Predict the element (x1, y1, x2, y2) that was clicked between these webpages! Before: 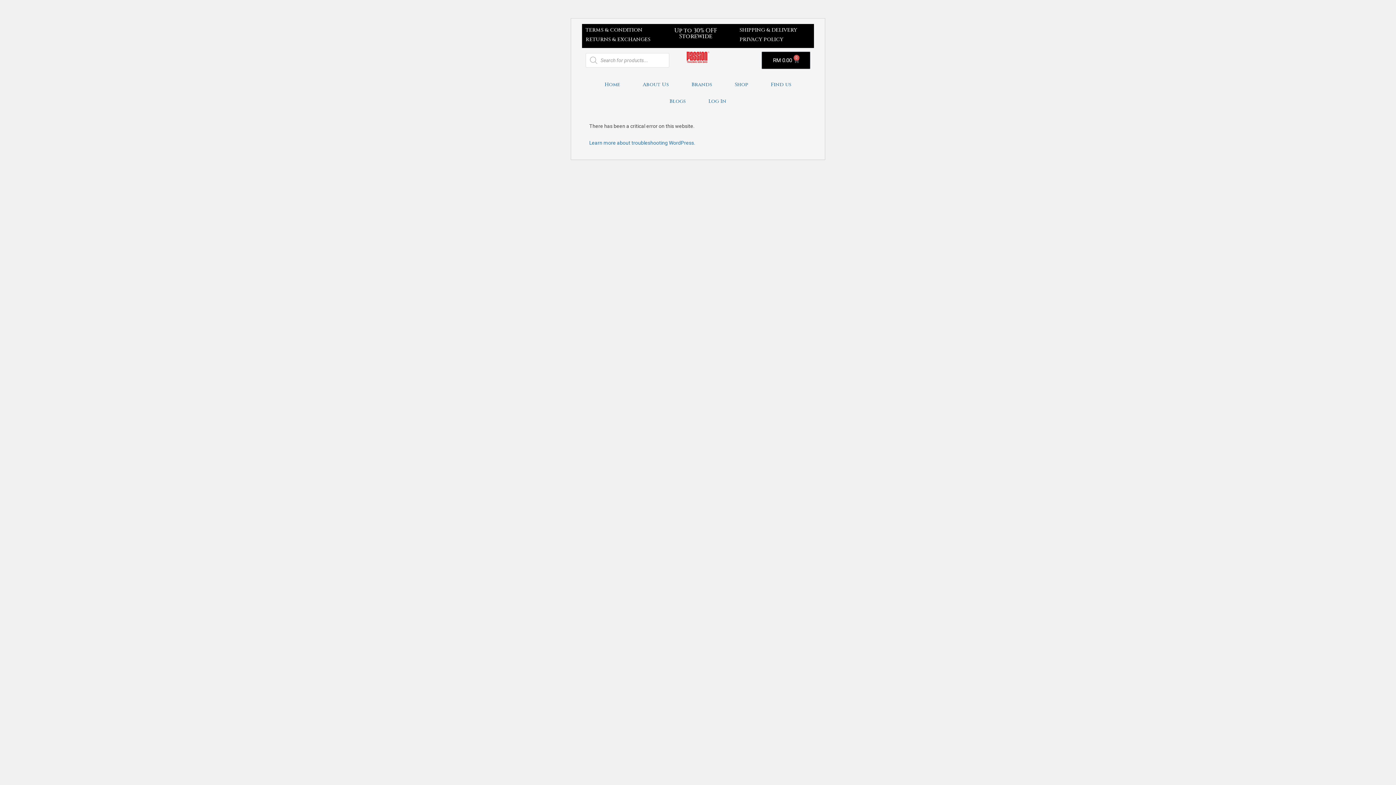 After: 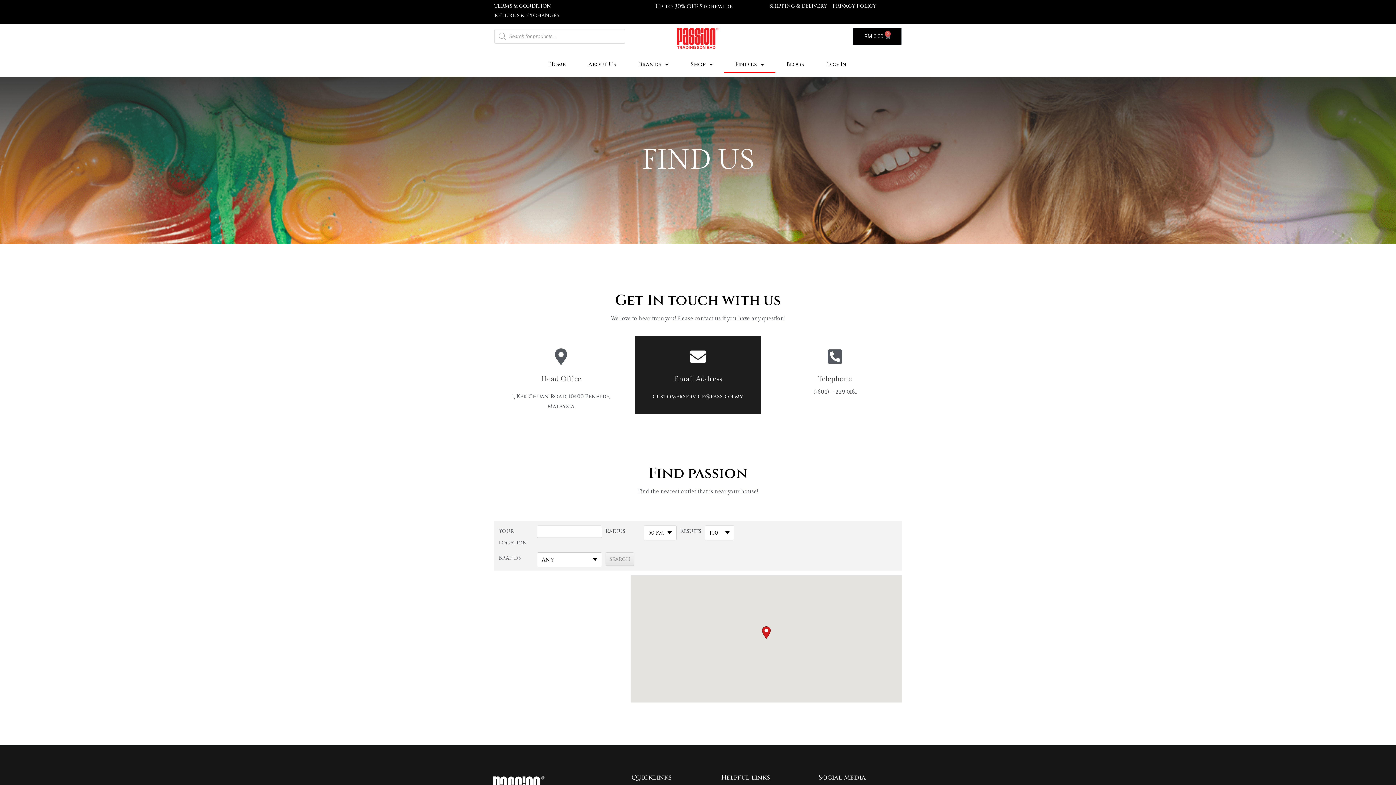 Action: label: Find us bbox: (759, 76, 802, 93)